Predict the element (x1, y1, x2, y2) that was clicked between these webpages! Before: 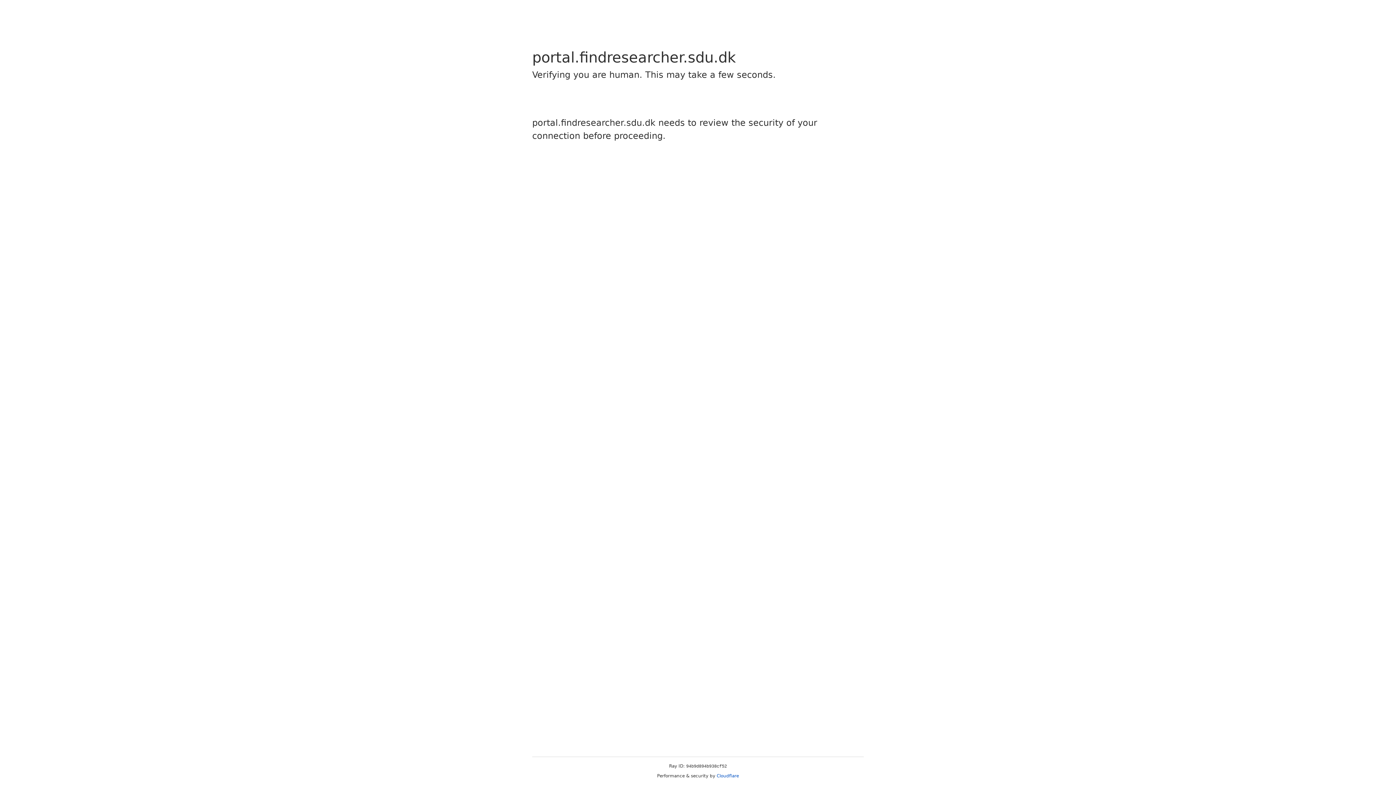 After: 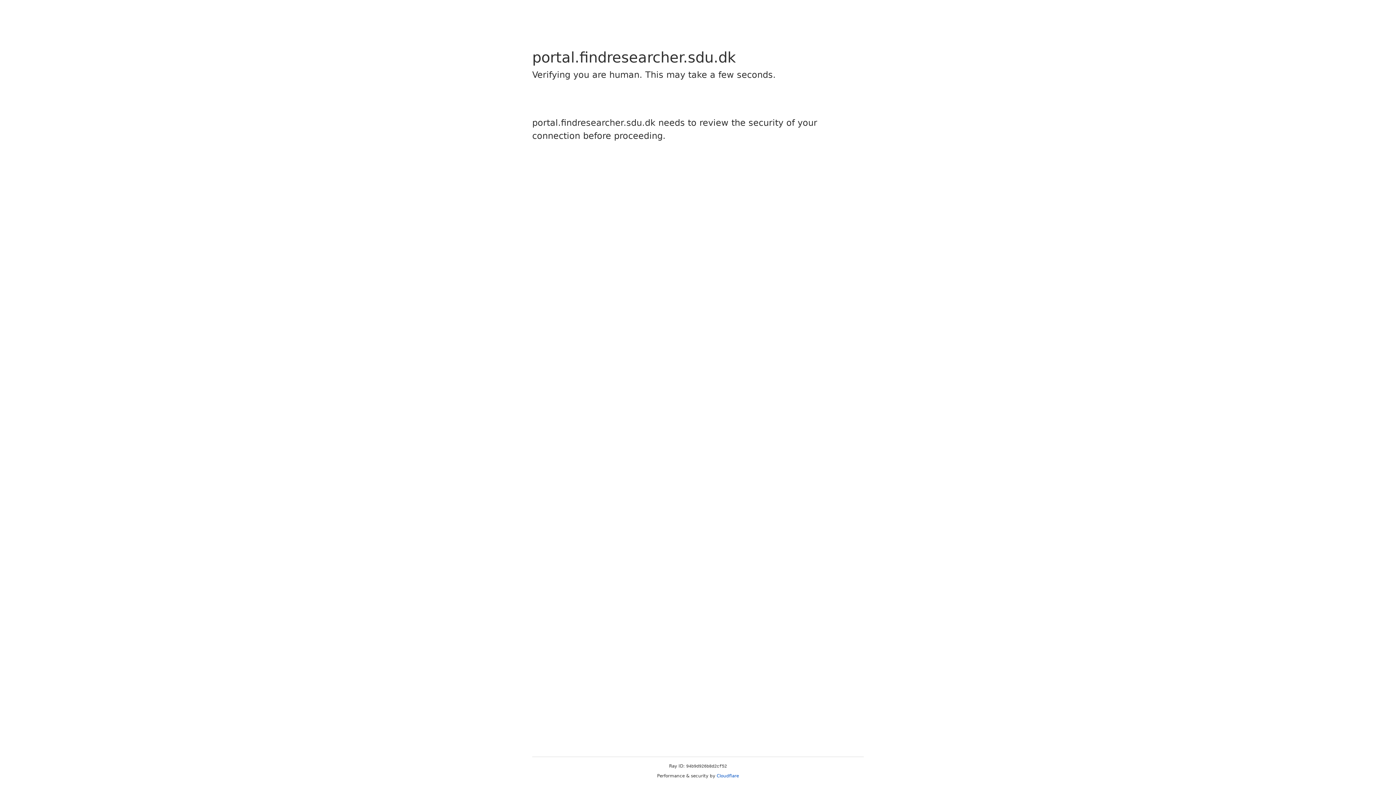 Action: label: Cloudflare bbox: (716, 773, 739, 778)